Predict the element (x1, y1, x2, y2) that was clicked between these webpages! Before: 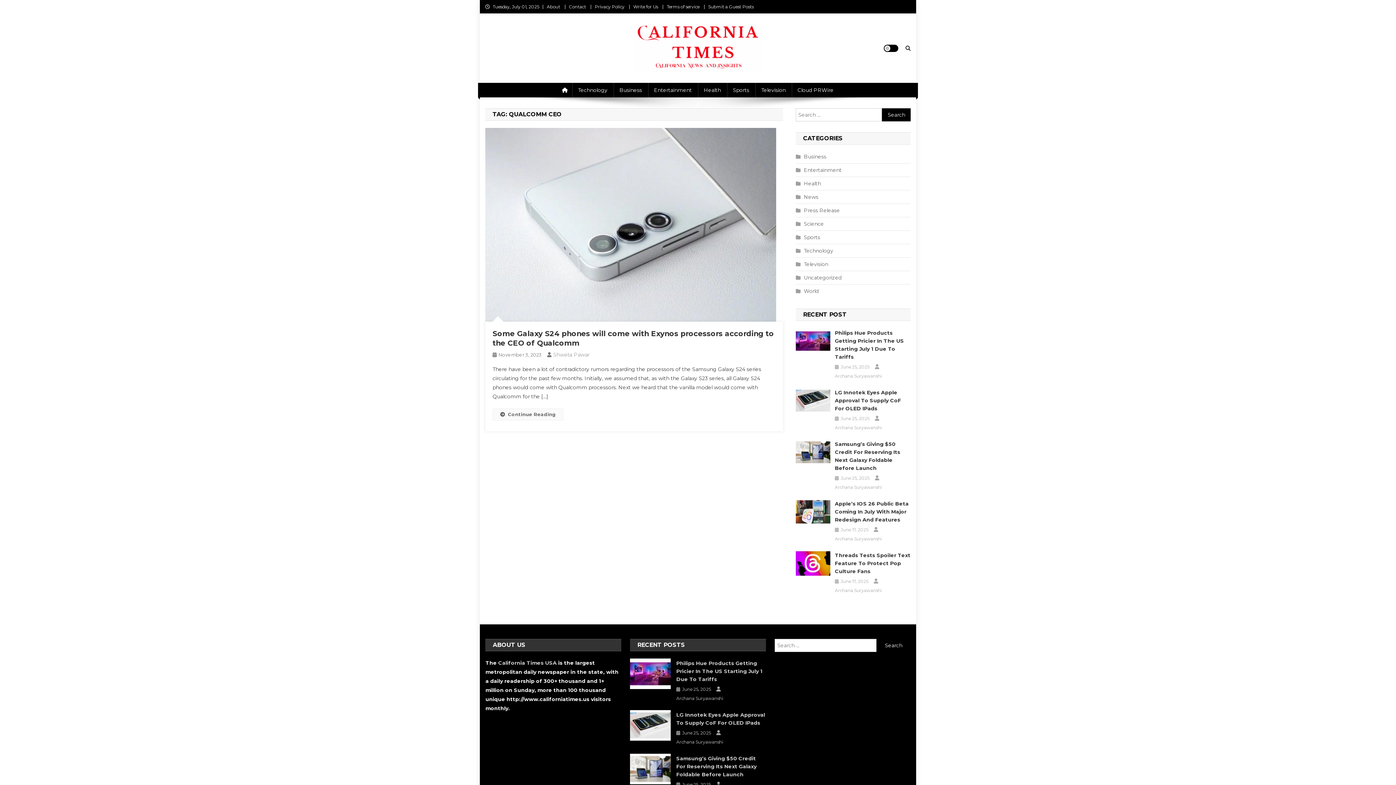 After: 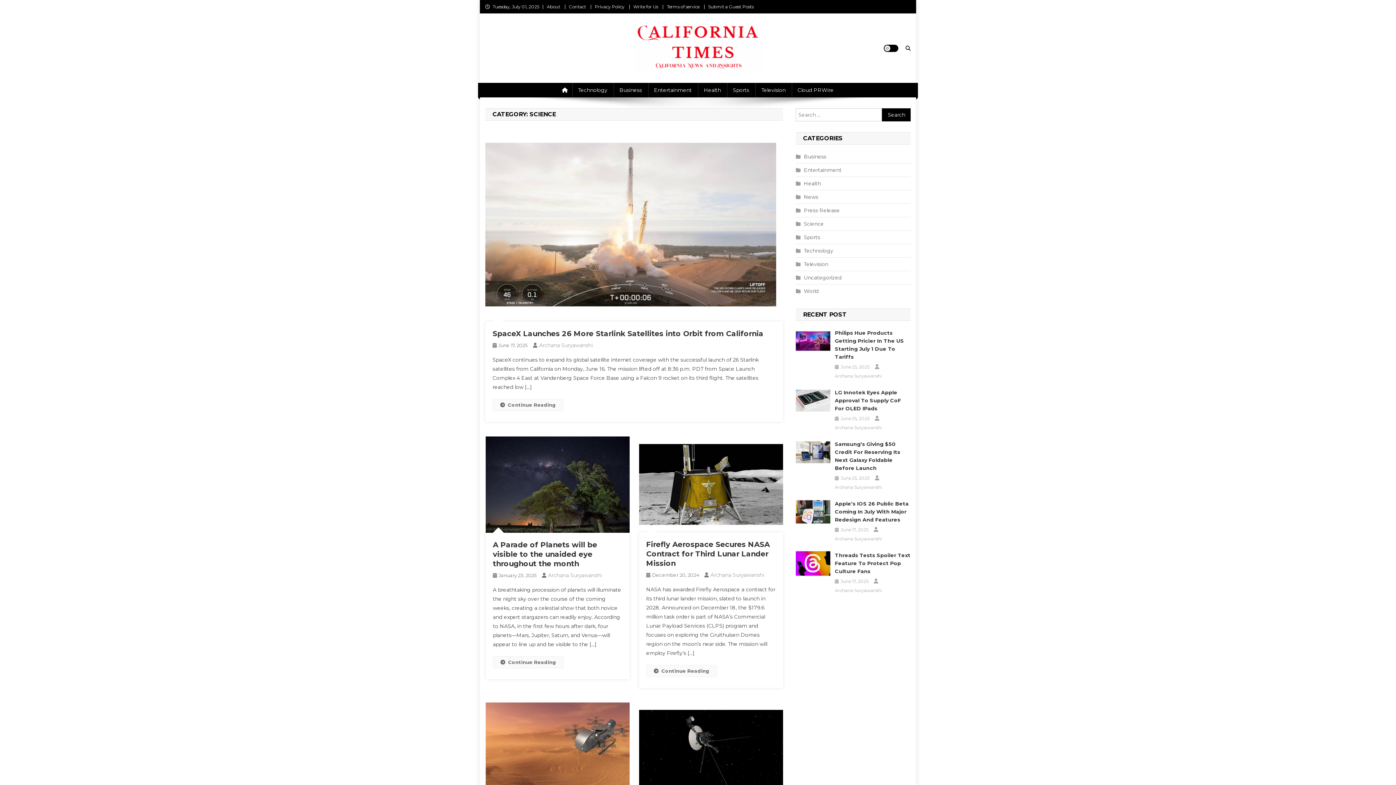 Action: bbox: (796, 219, 824, 228) label: Science